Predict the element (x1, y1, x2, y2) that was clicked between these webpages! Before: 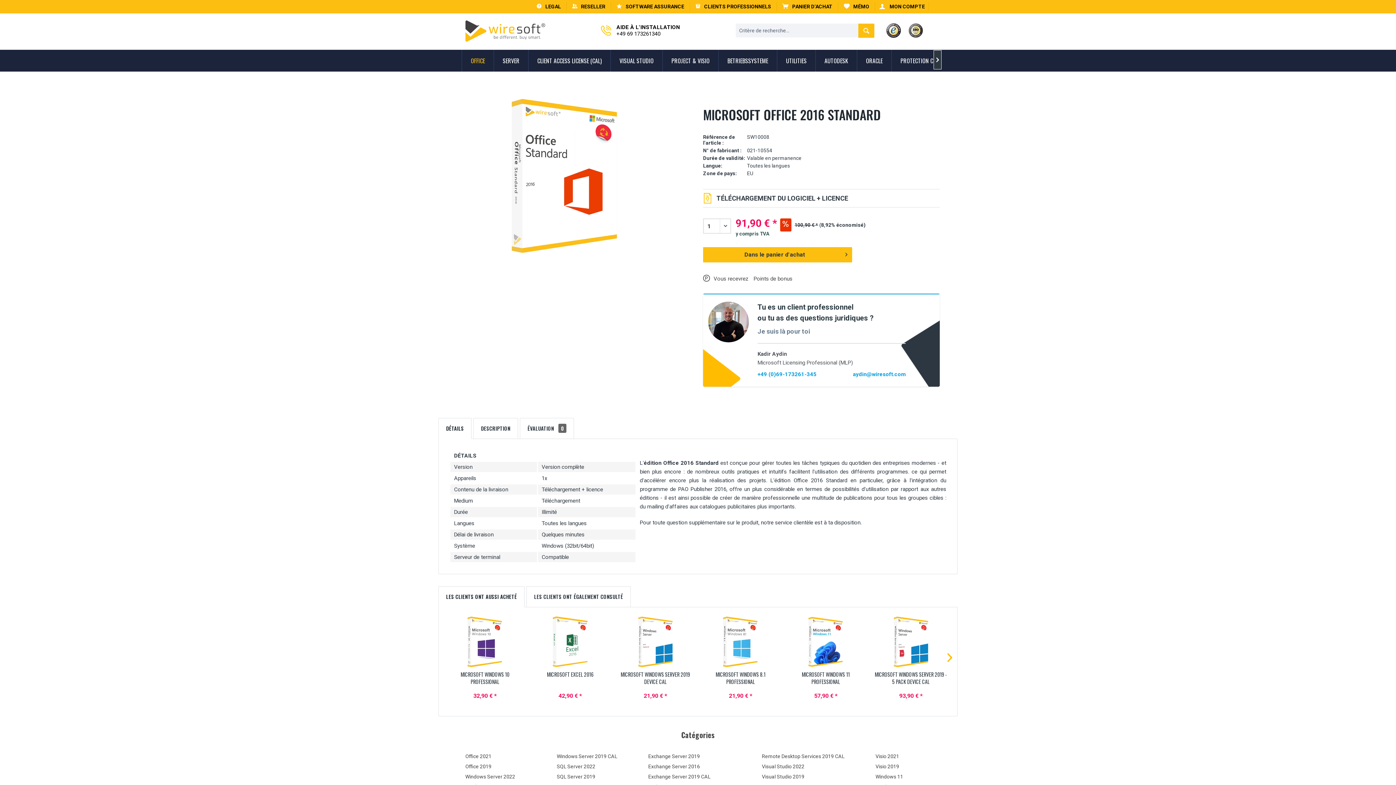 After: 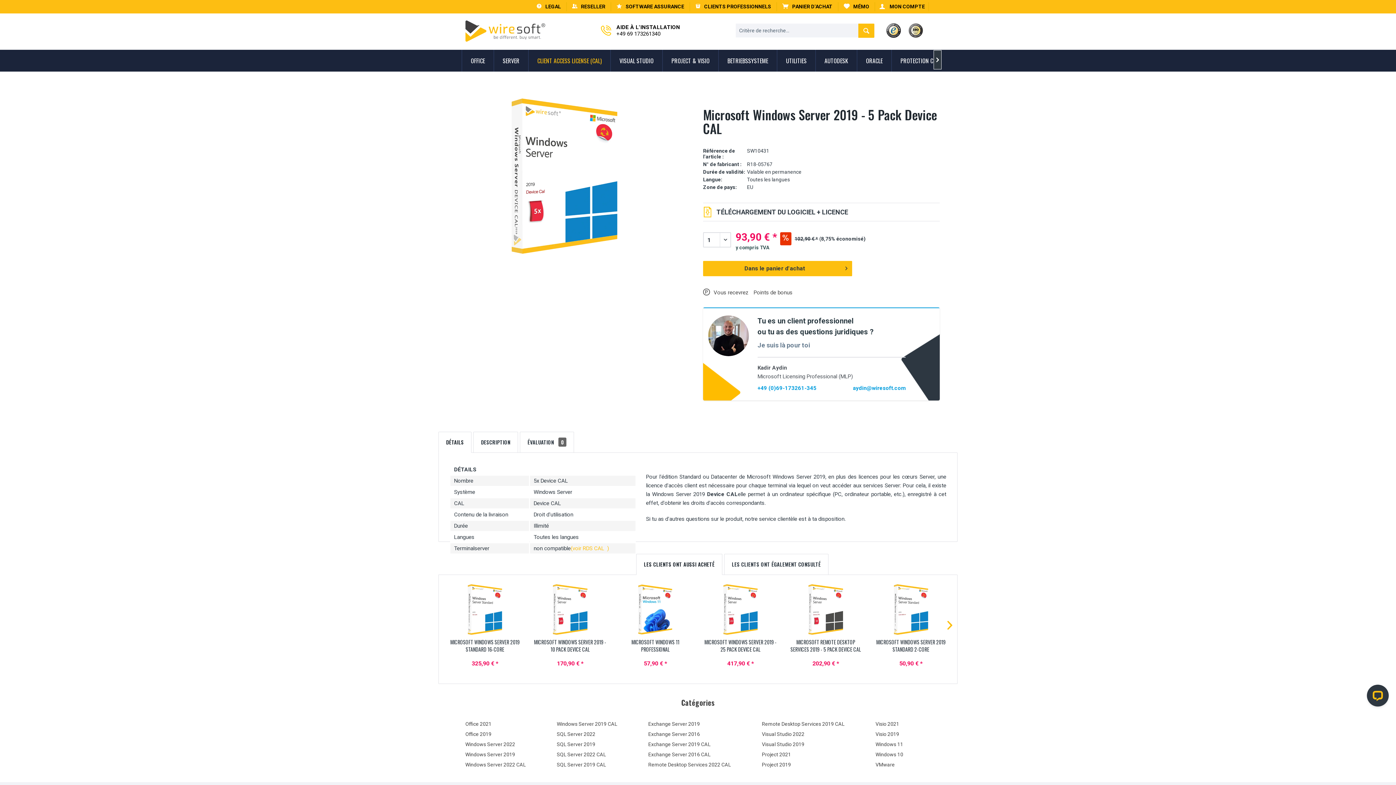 Action: bbox: (874, 671, 948, 685) label: MICROSOFT WINDOWS SERVER 2019 - 5 PACK DEVICE CAL